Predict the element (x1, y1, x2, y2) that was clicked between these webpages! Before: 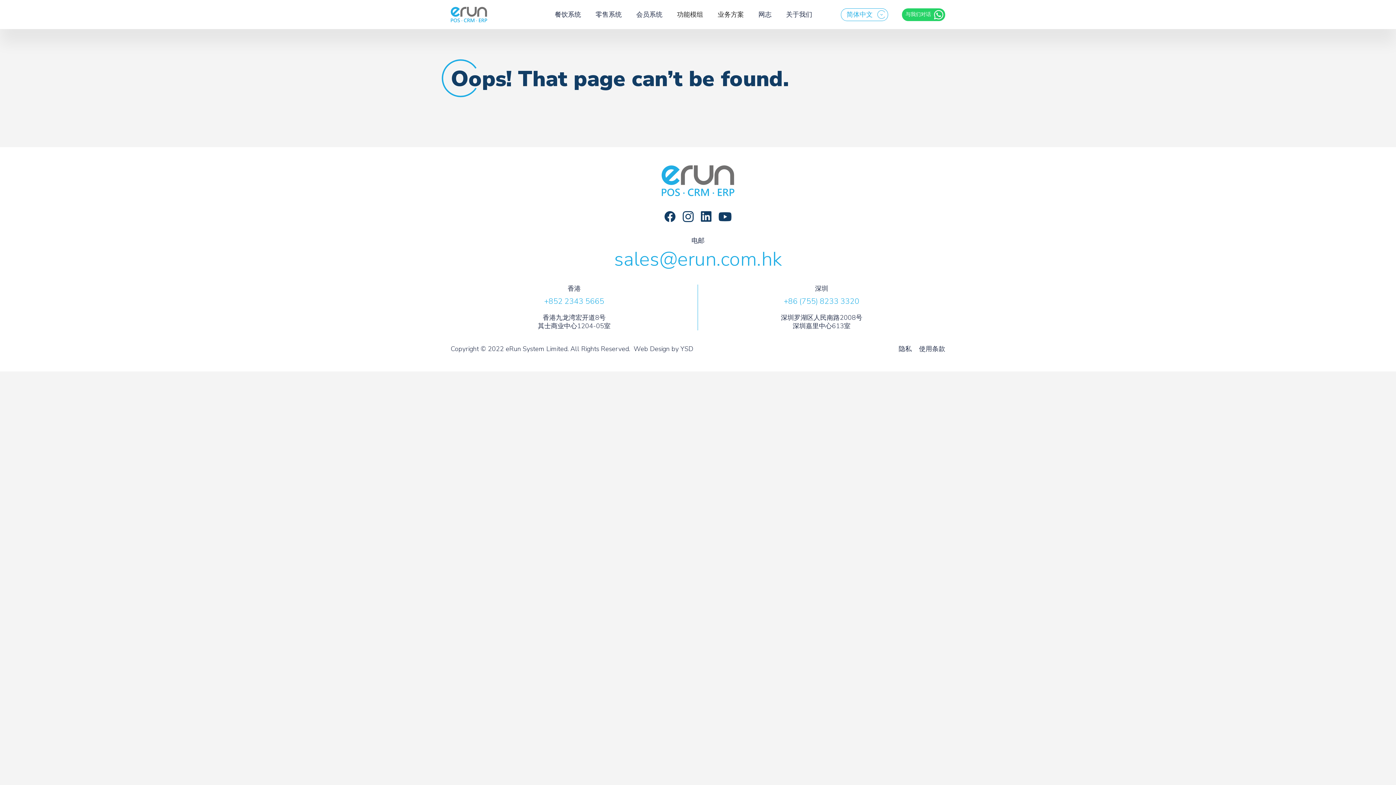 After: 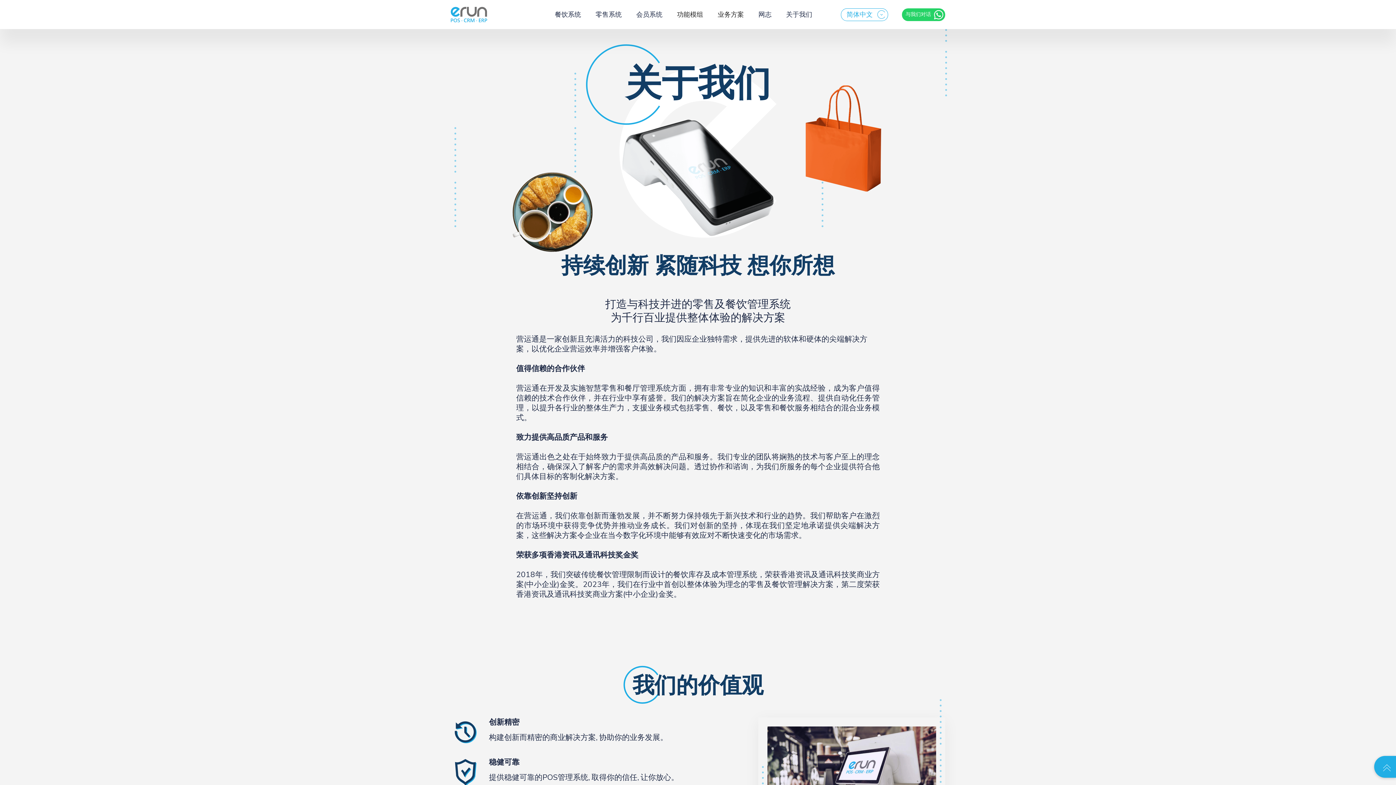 Action: label: 关于我们
关于我们 bbox: (786, 10, 812, 18)